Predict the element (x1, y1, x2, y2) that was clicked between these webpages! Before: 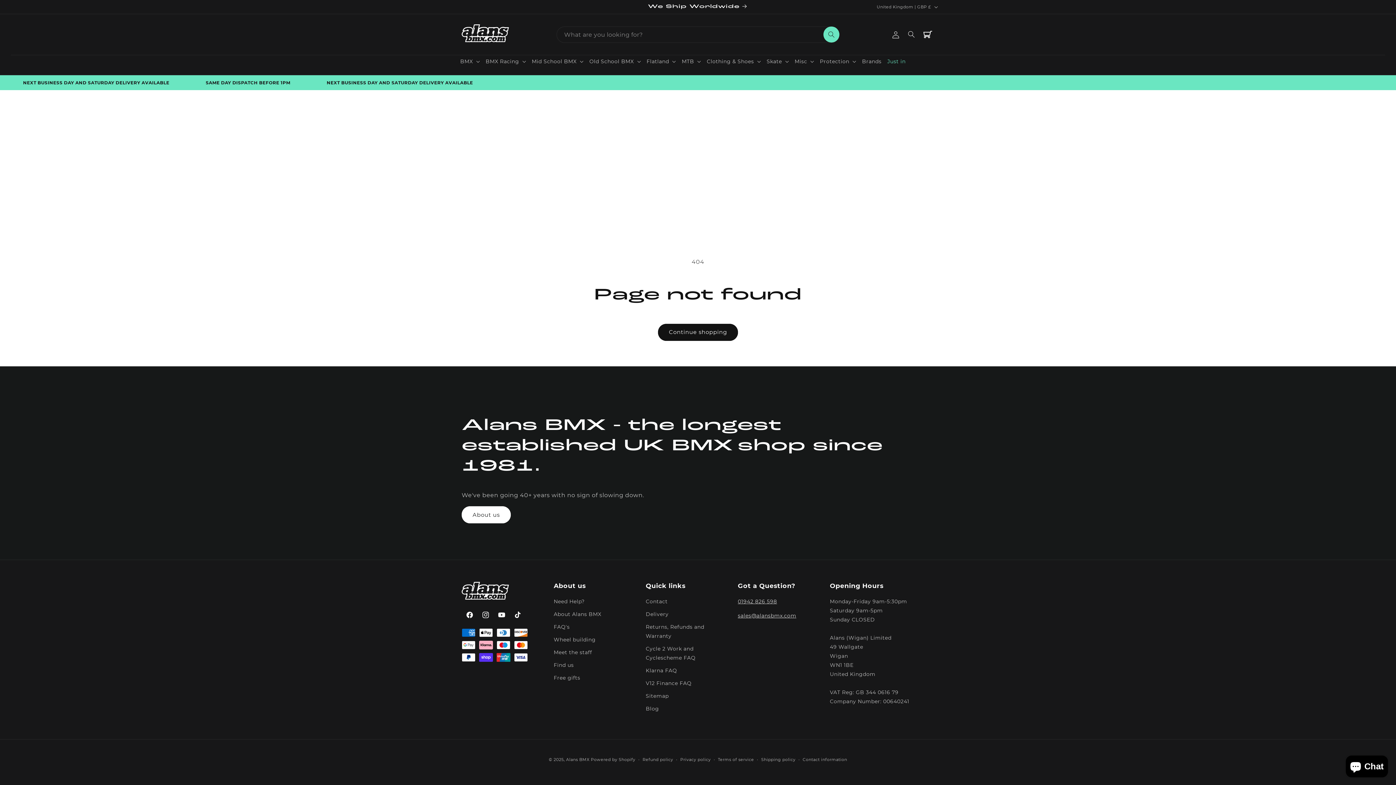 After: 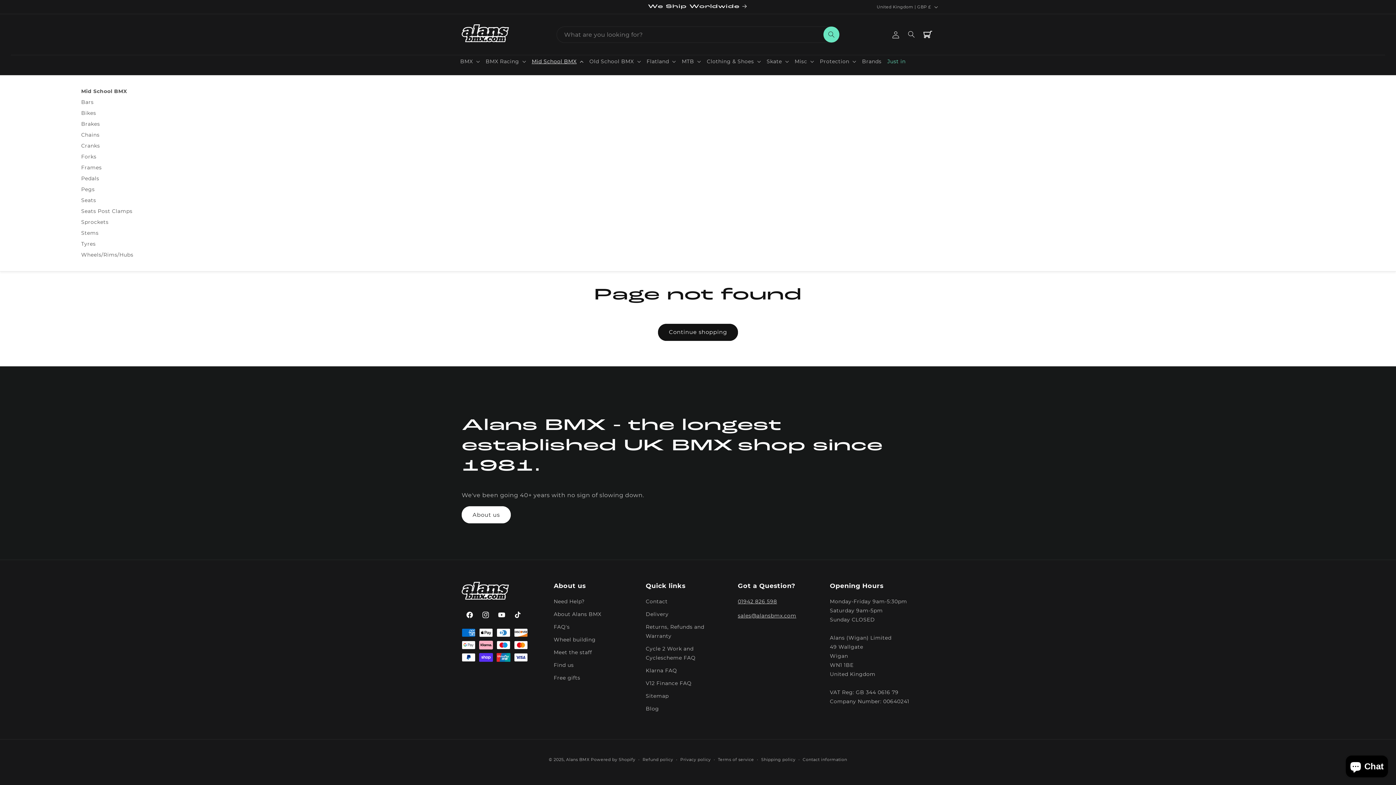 Action: bbox: (529, 55, 586, 67) label: Mid School BMX